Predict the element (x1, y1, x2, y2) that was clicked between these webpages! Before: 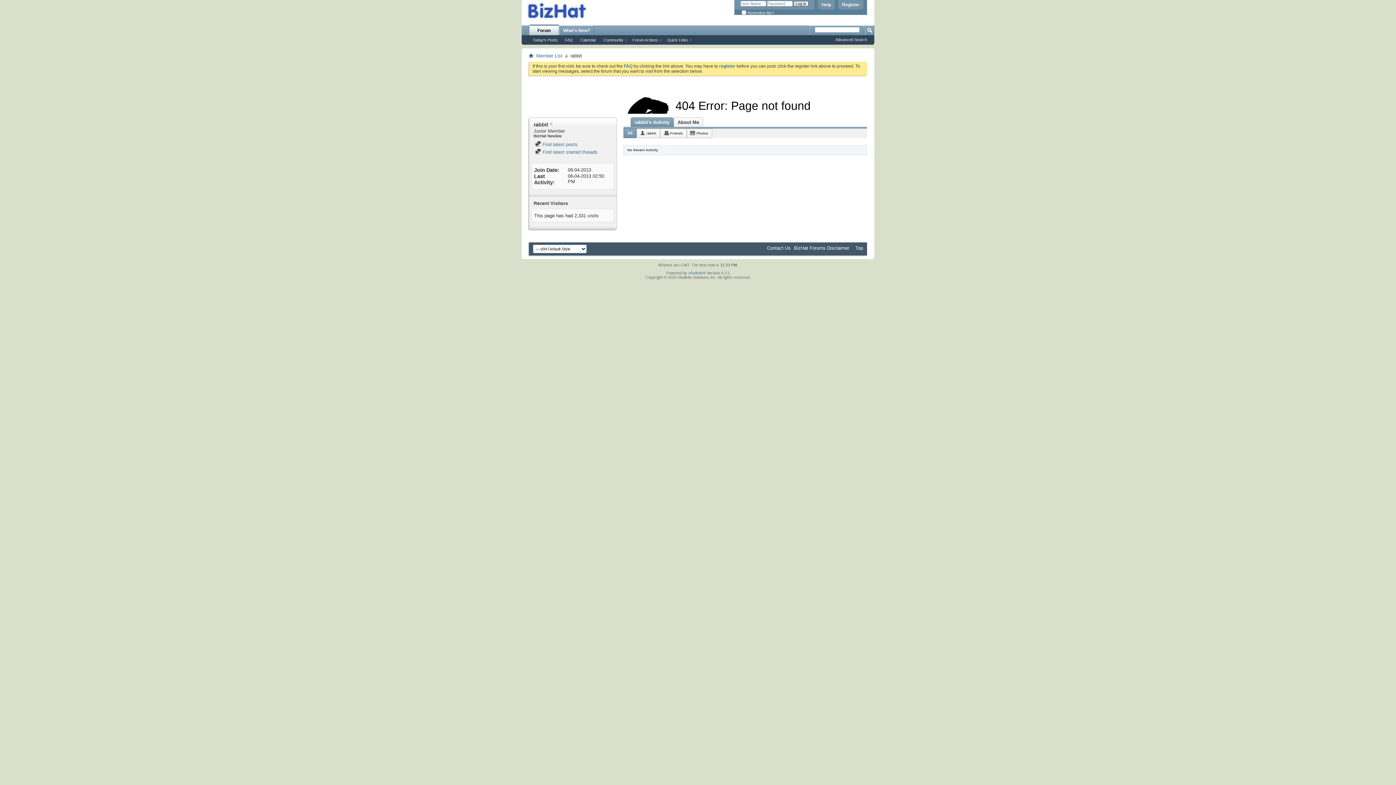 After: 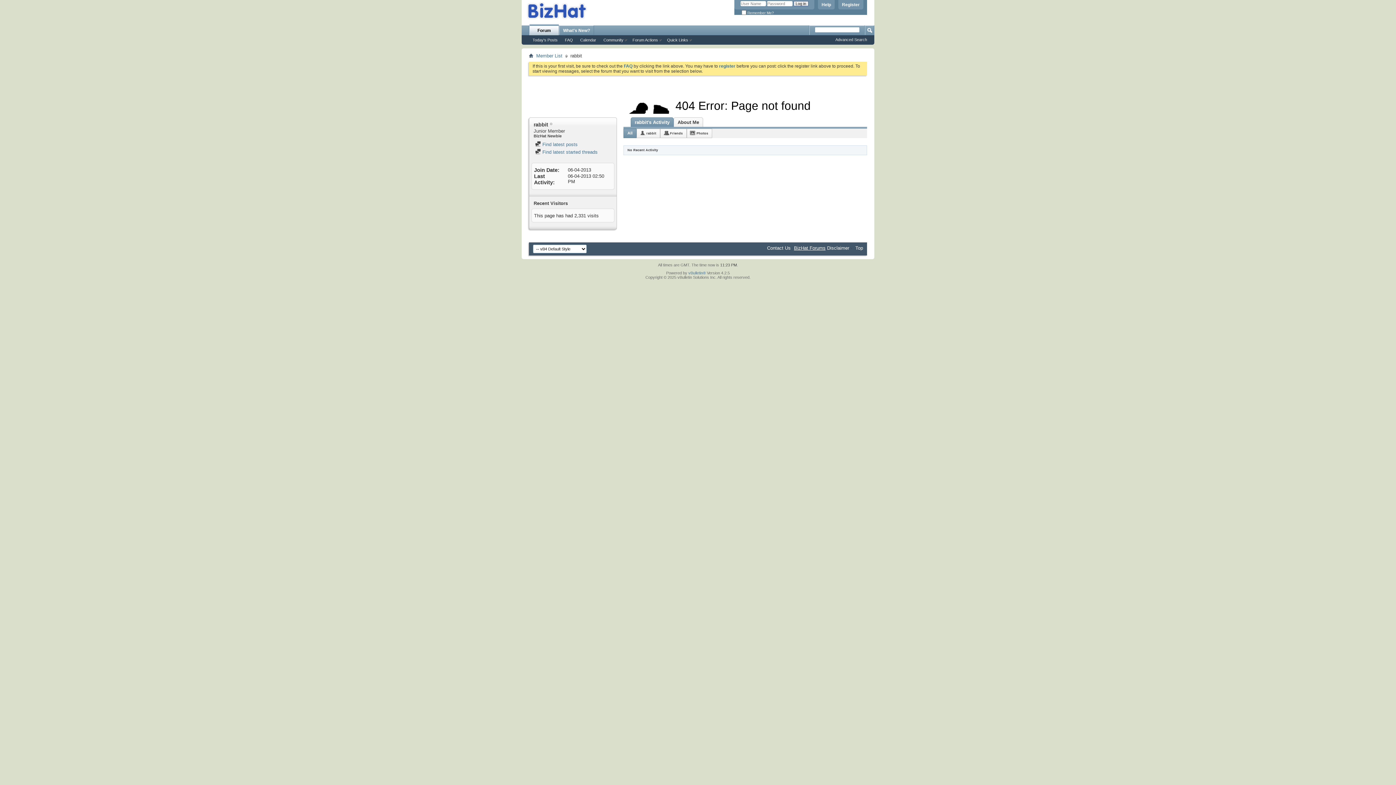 Action: bbox: (794, 245, 825, 250) label: BizHat Forums